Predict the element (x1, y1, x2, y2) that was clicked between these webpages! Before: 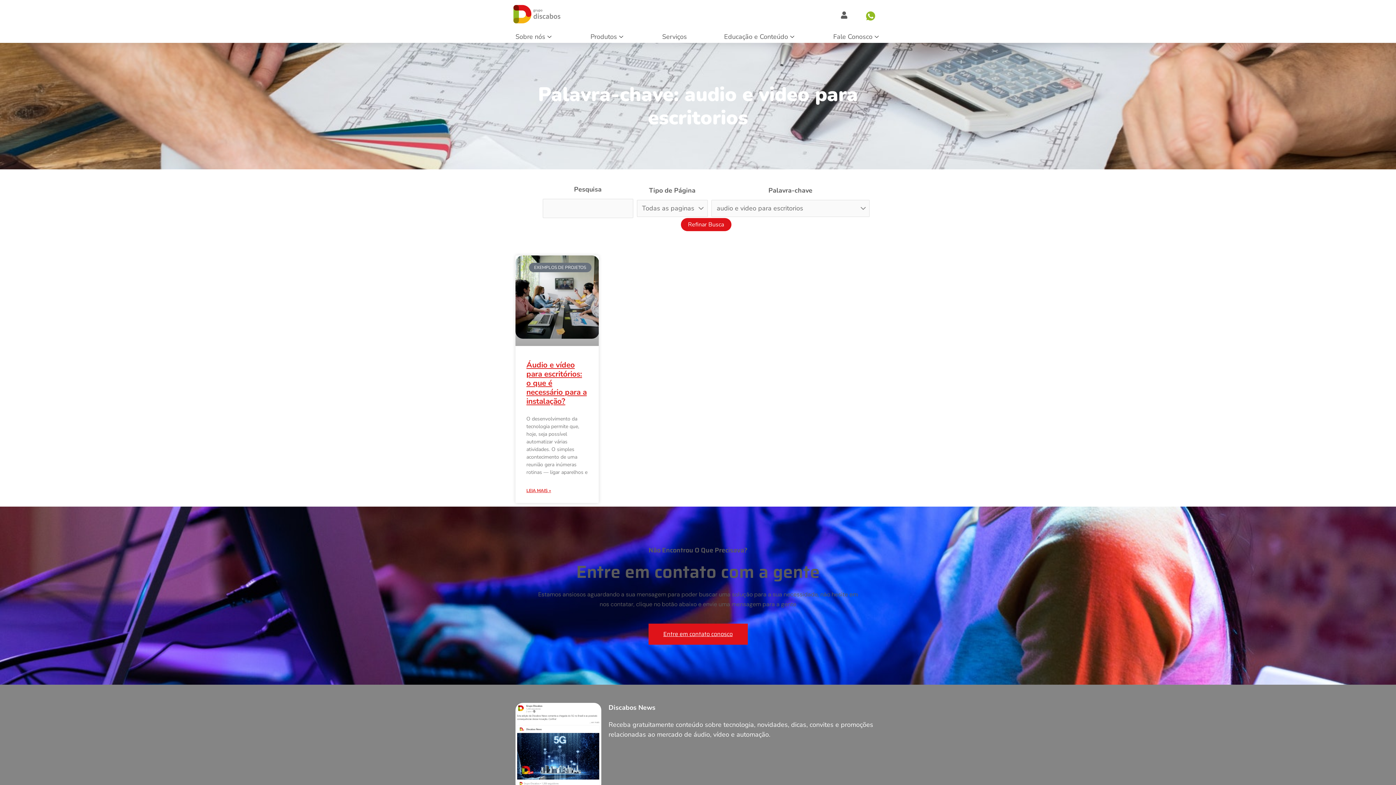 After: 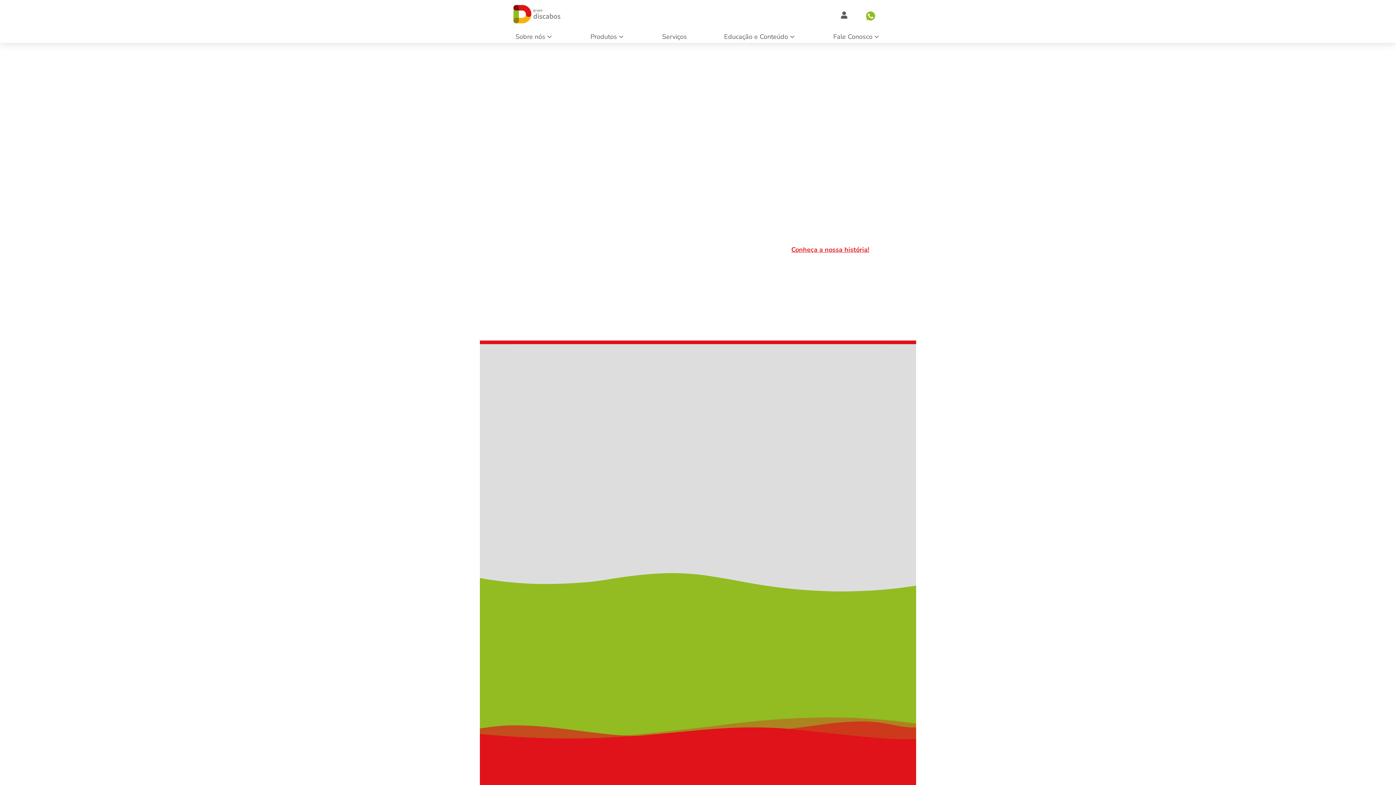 Action: bbox: (512, 3, 562, 31)